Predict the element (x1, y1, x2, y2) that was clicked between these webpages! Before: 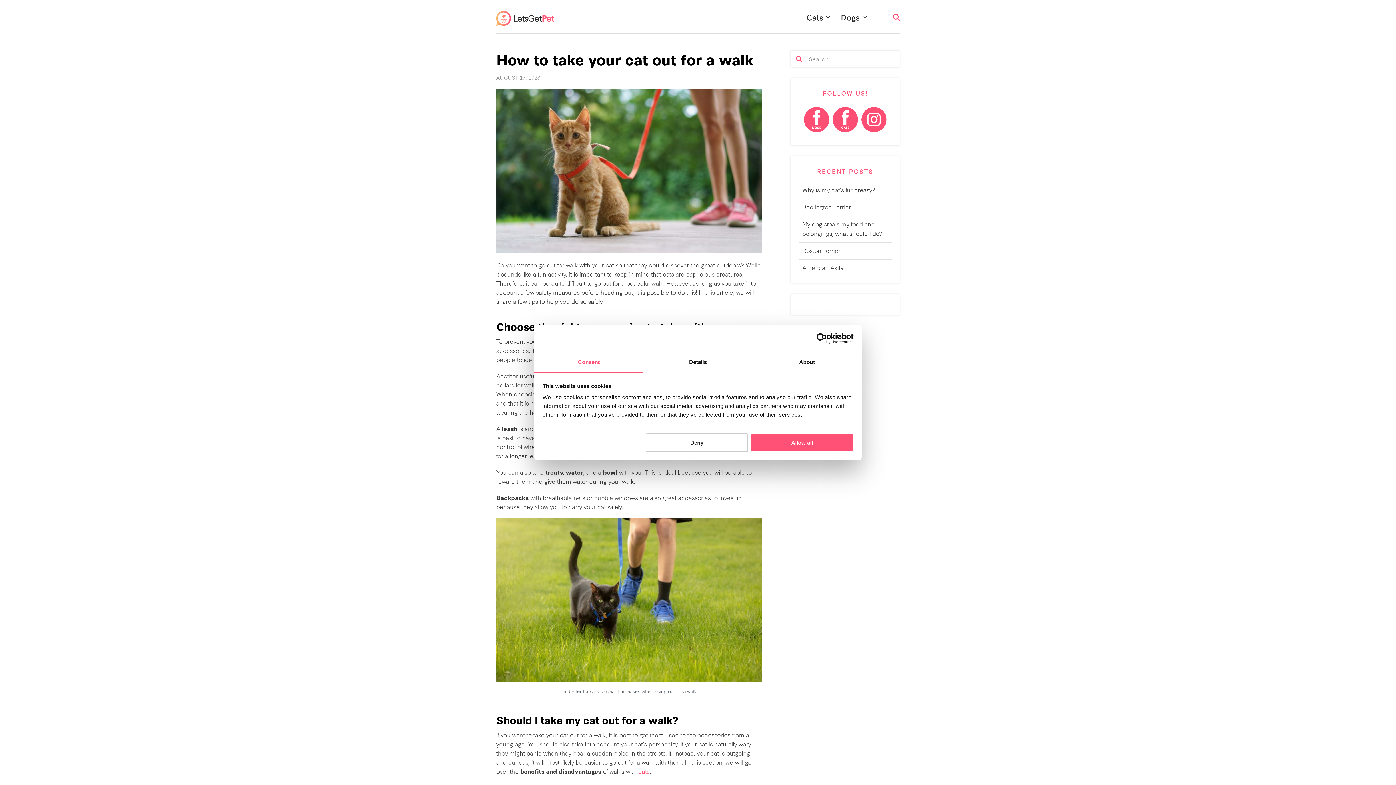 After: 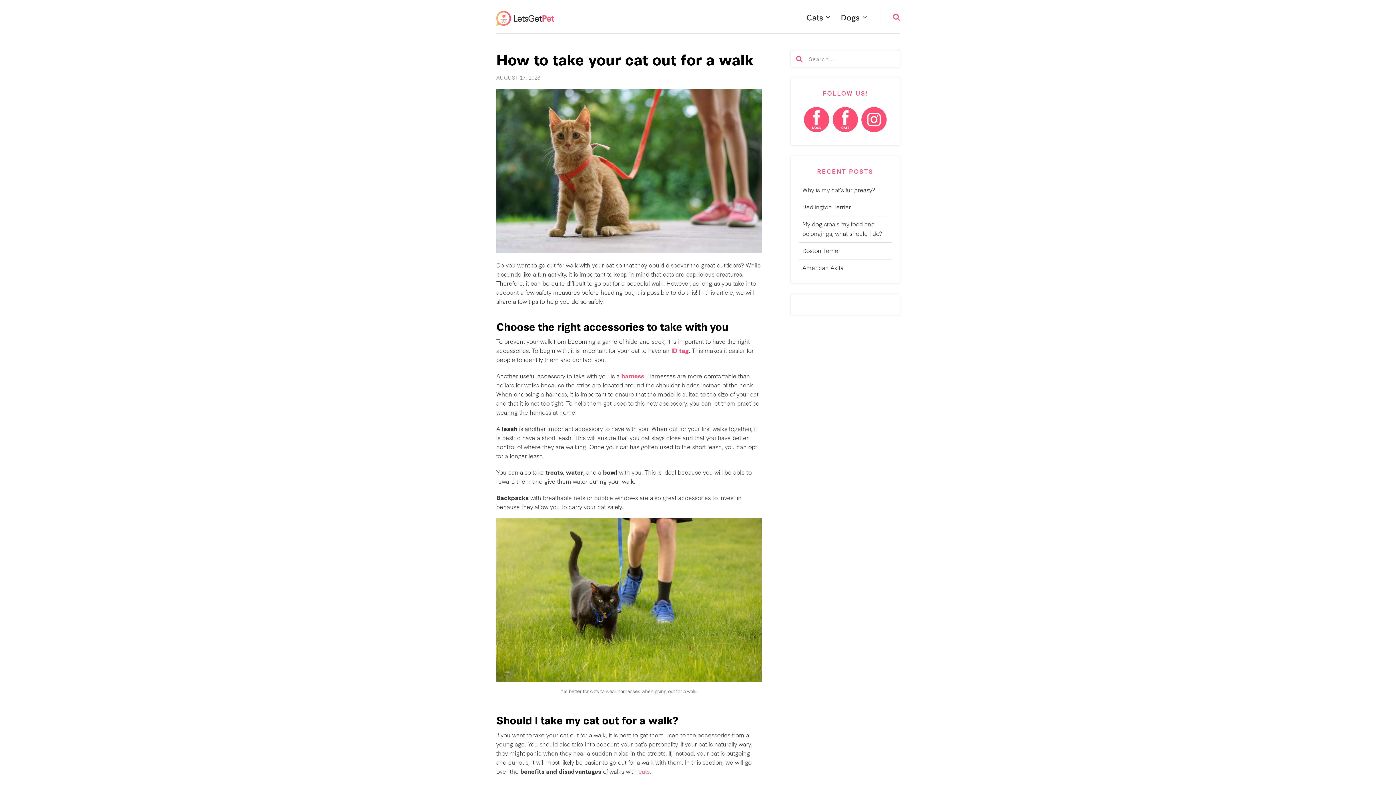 Action: label: Deny bbox: (645, 433, 748, 452)